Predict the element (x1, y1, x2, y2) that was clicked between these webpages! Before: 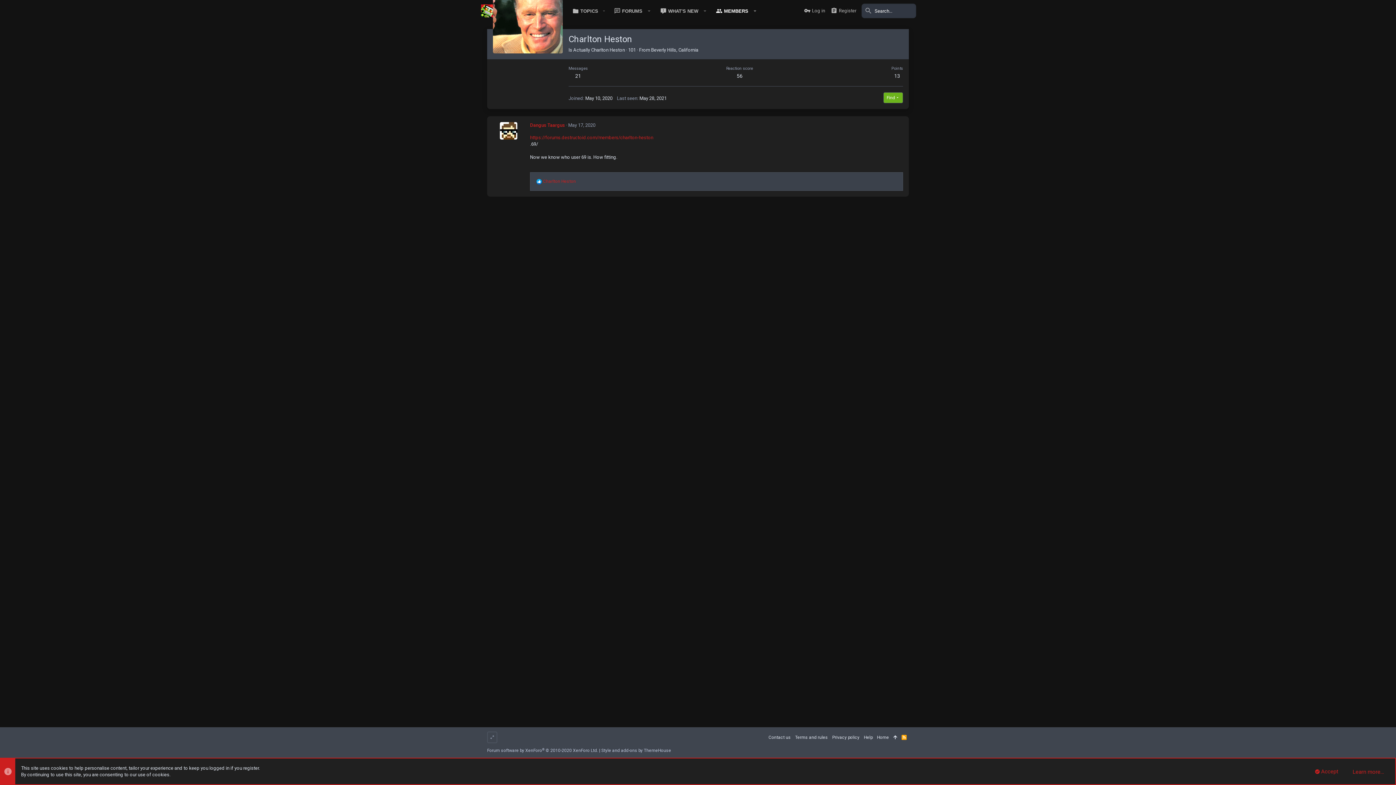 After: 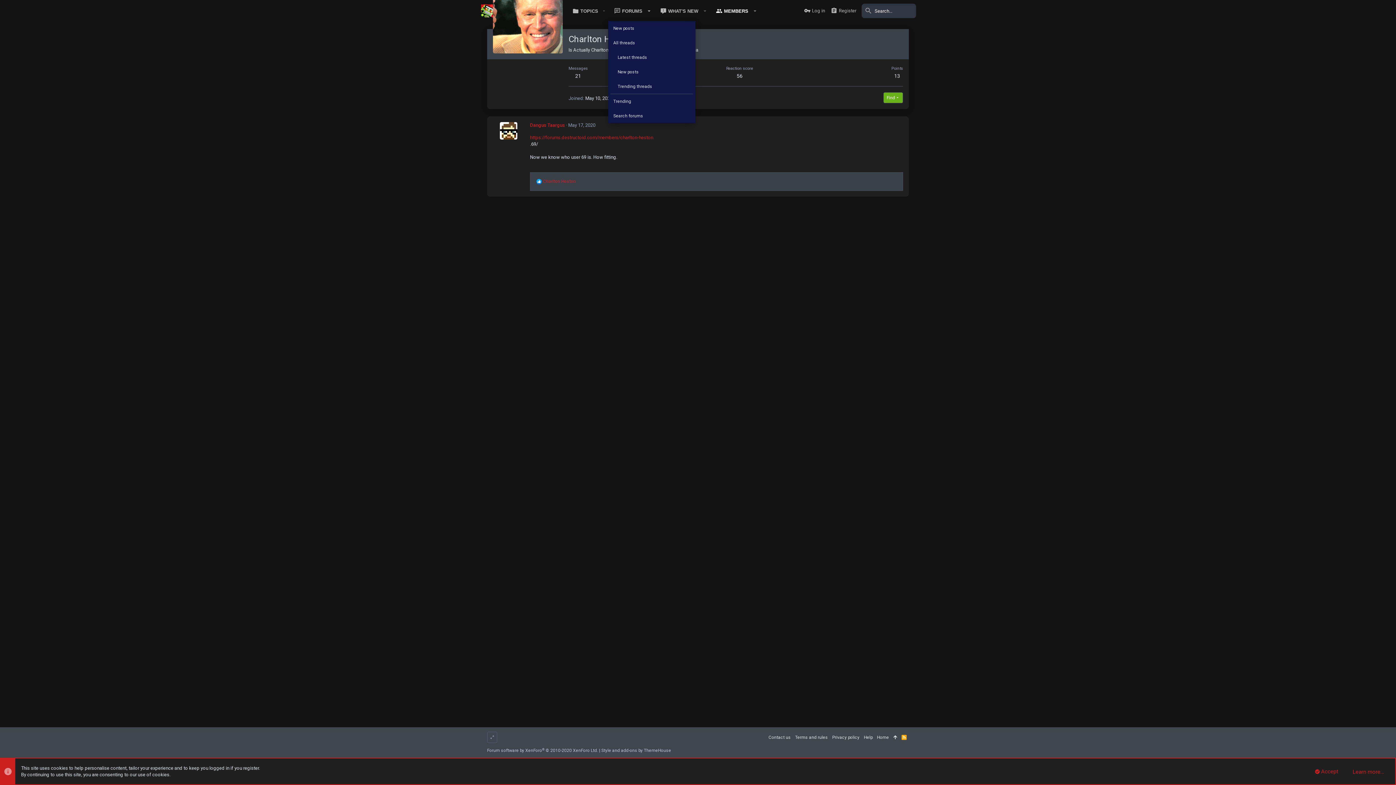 Action: label: Toggle expanded bbox: (644, 7, 654, 14)